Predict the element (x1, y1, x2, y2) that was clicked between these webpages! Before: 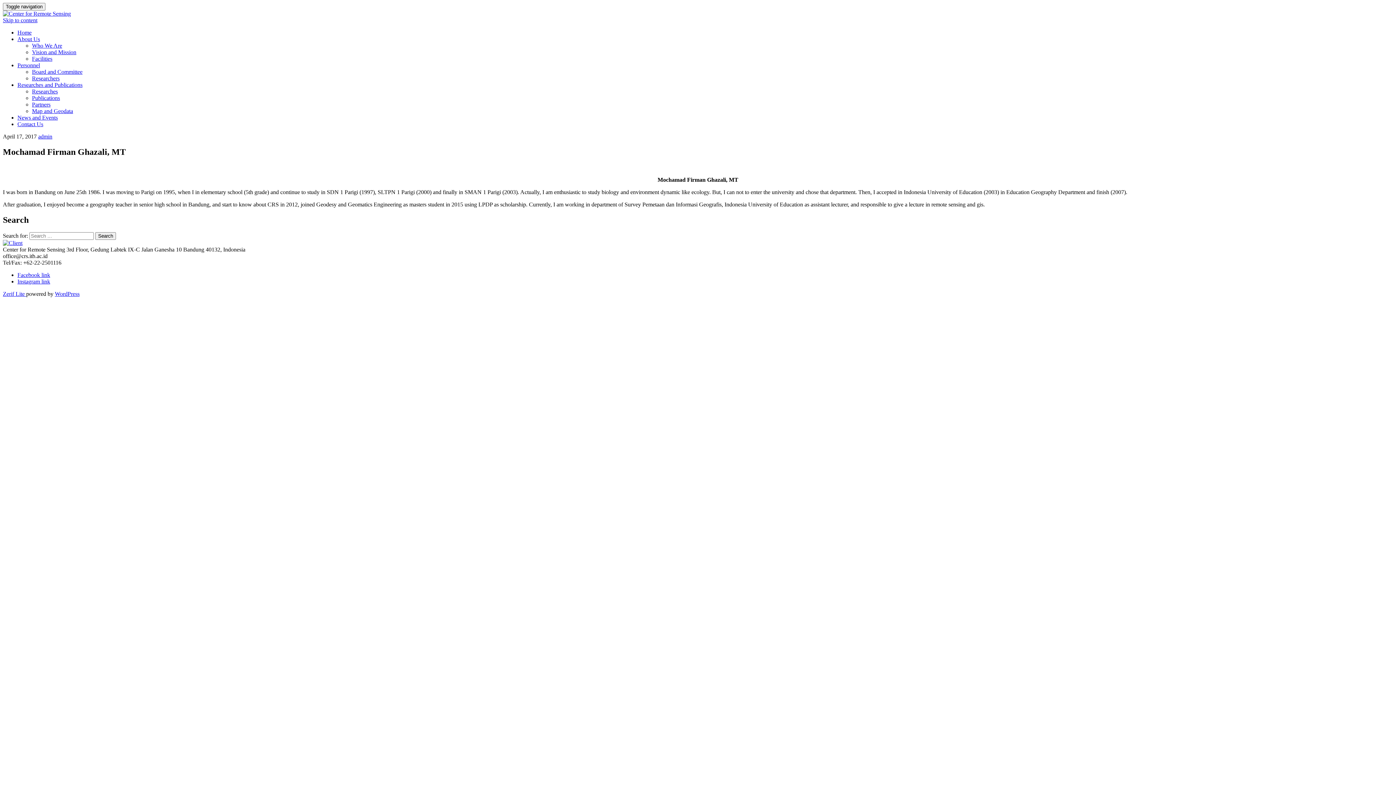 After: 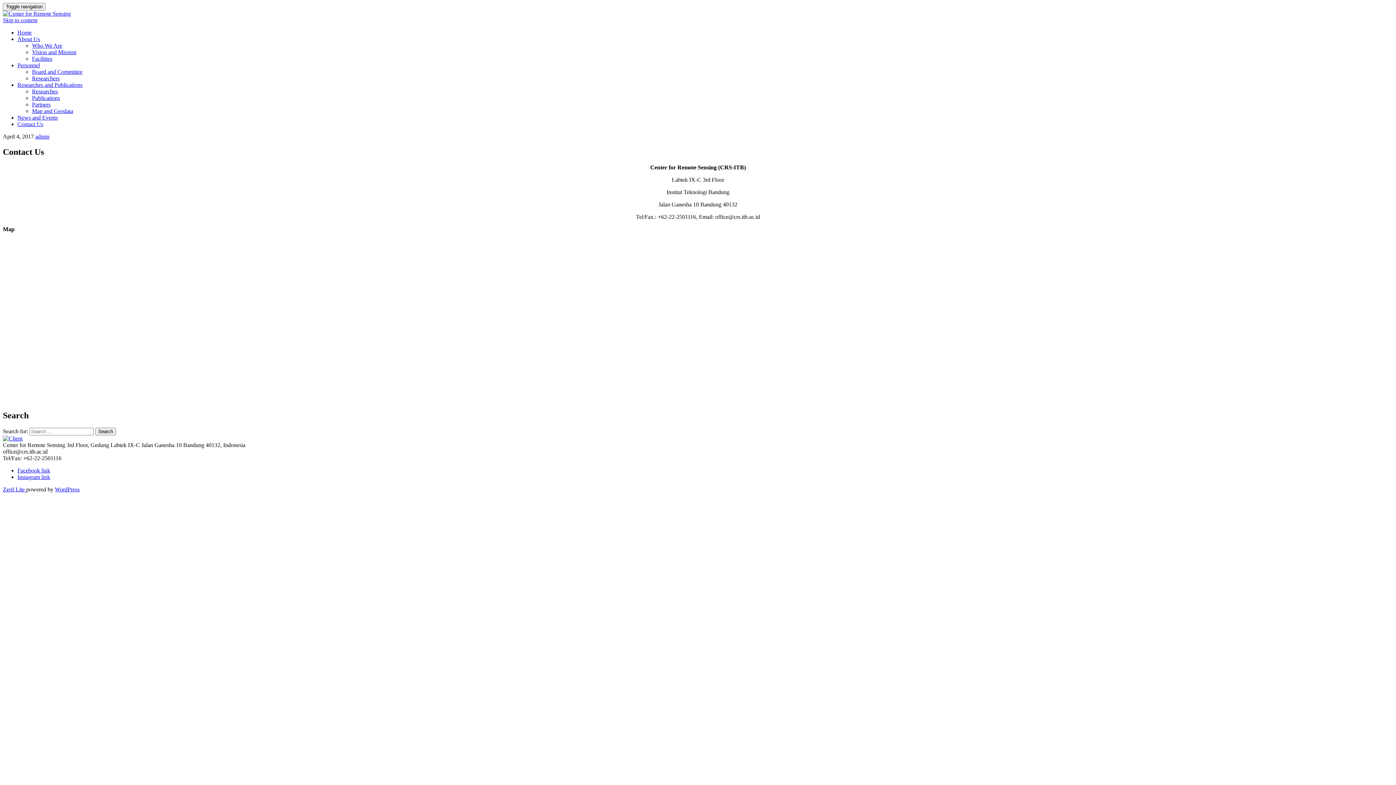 Action: label: Contact Us bbox: (17, 121, 43, 127)